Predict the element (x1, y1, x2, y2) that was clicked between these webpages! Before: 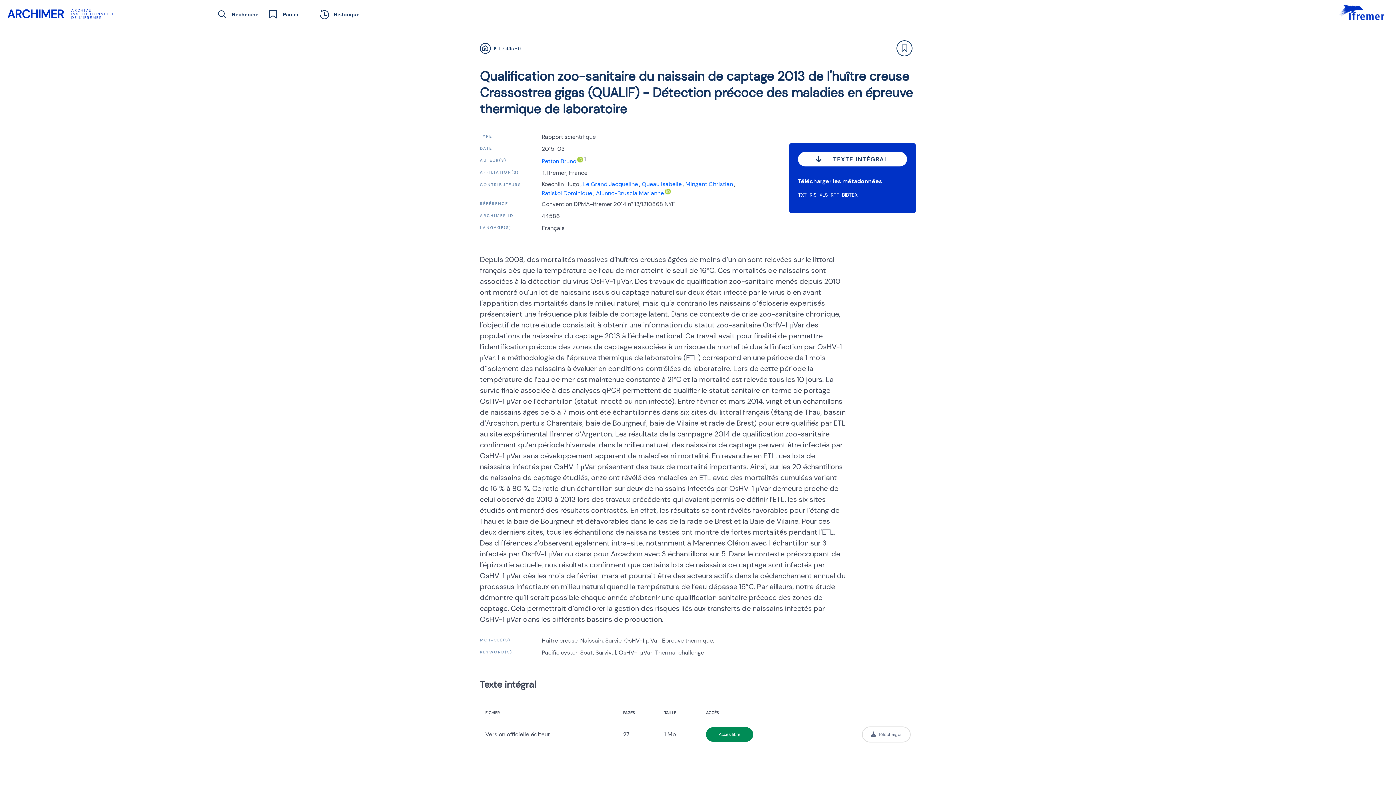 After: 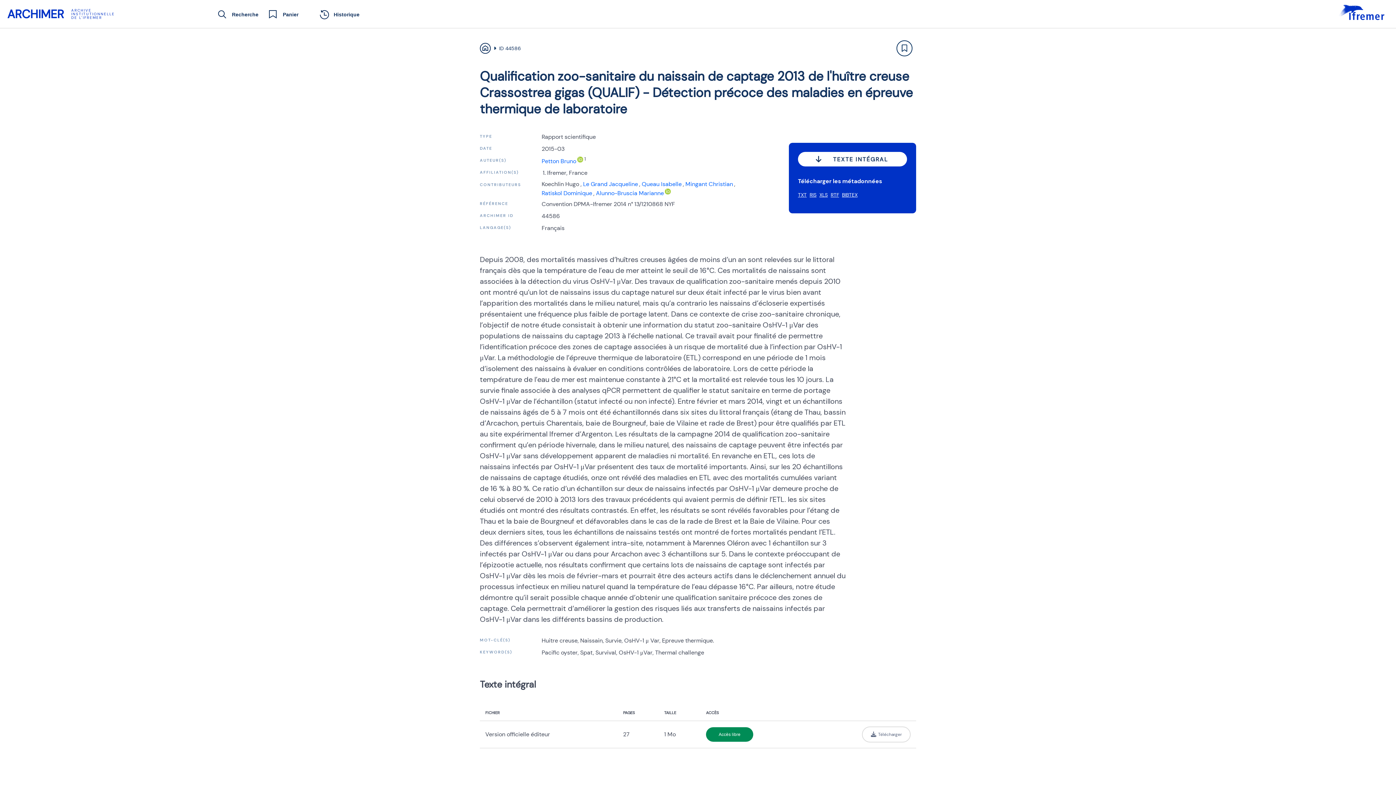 Action: bbox: (1339, -5, 1385, 33)